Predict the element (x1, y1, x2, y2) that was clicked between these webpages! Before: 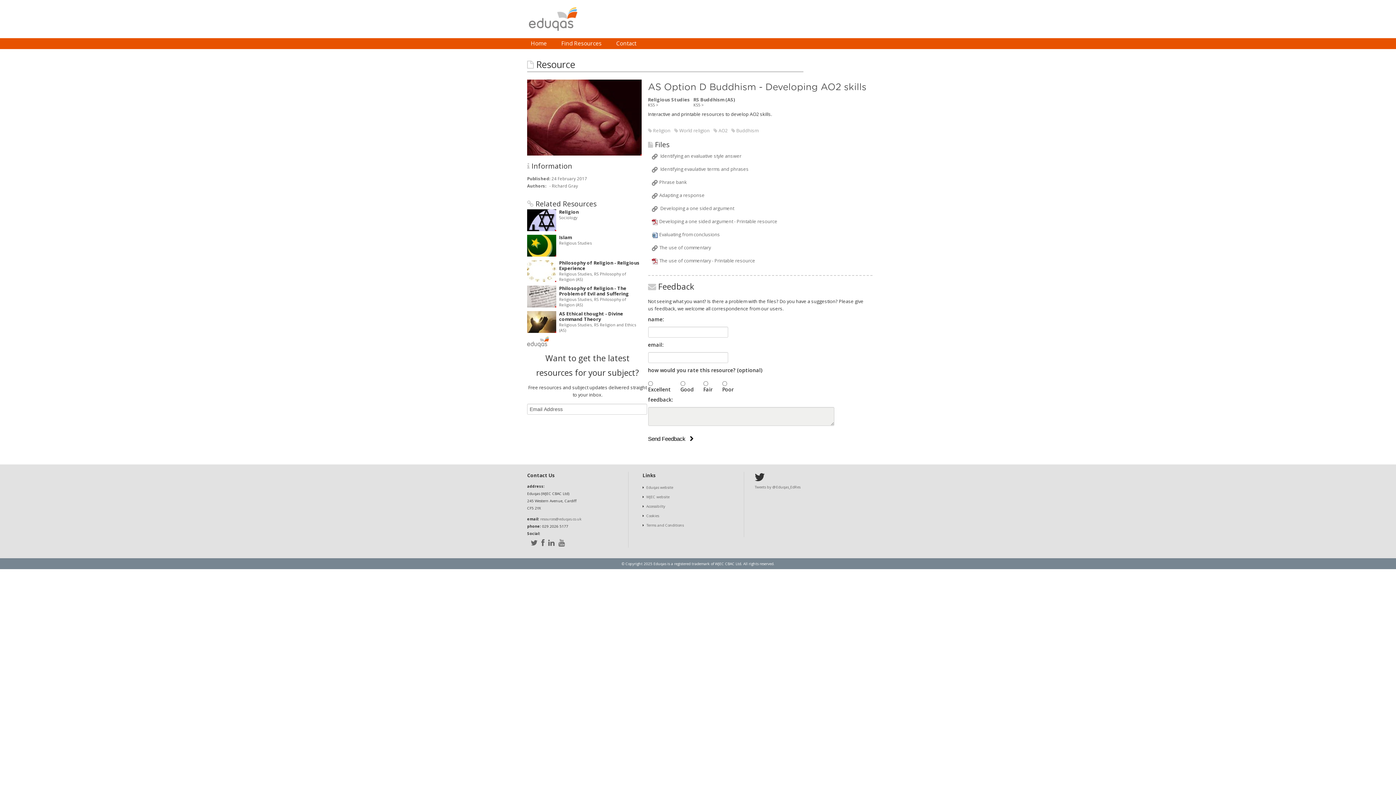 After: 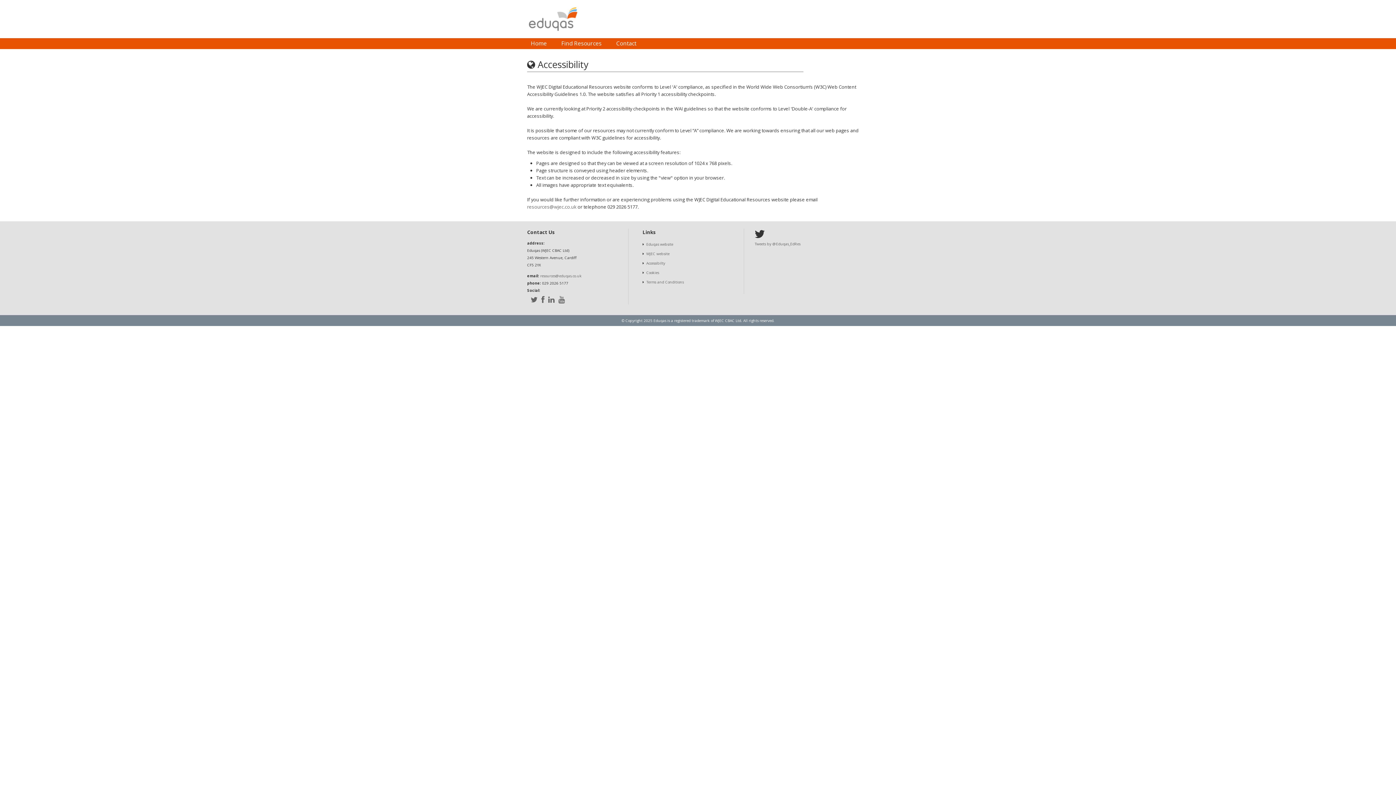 Action: bbox: (646, 503, 665, 509) label: Accessibilty